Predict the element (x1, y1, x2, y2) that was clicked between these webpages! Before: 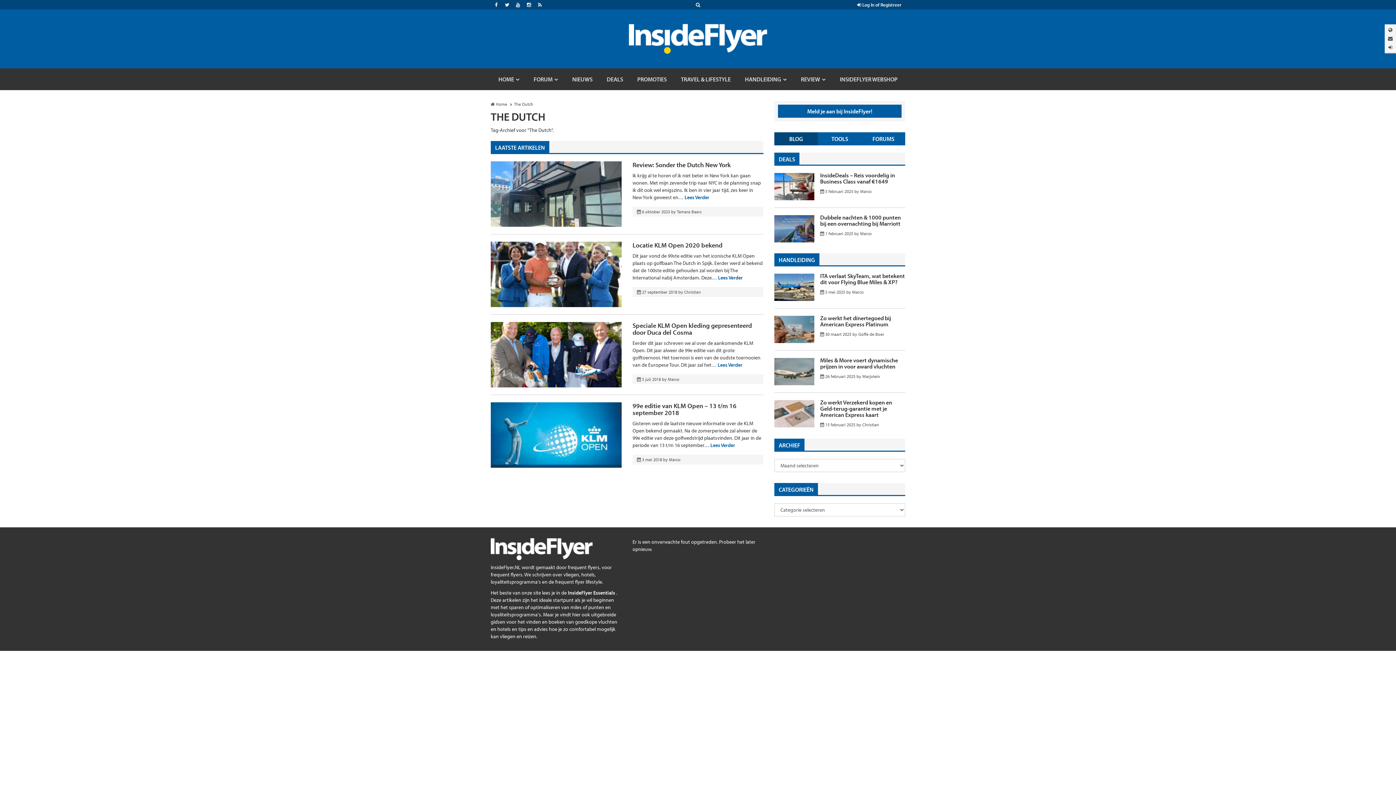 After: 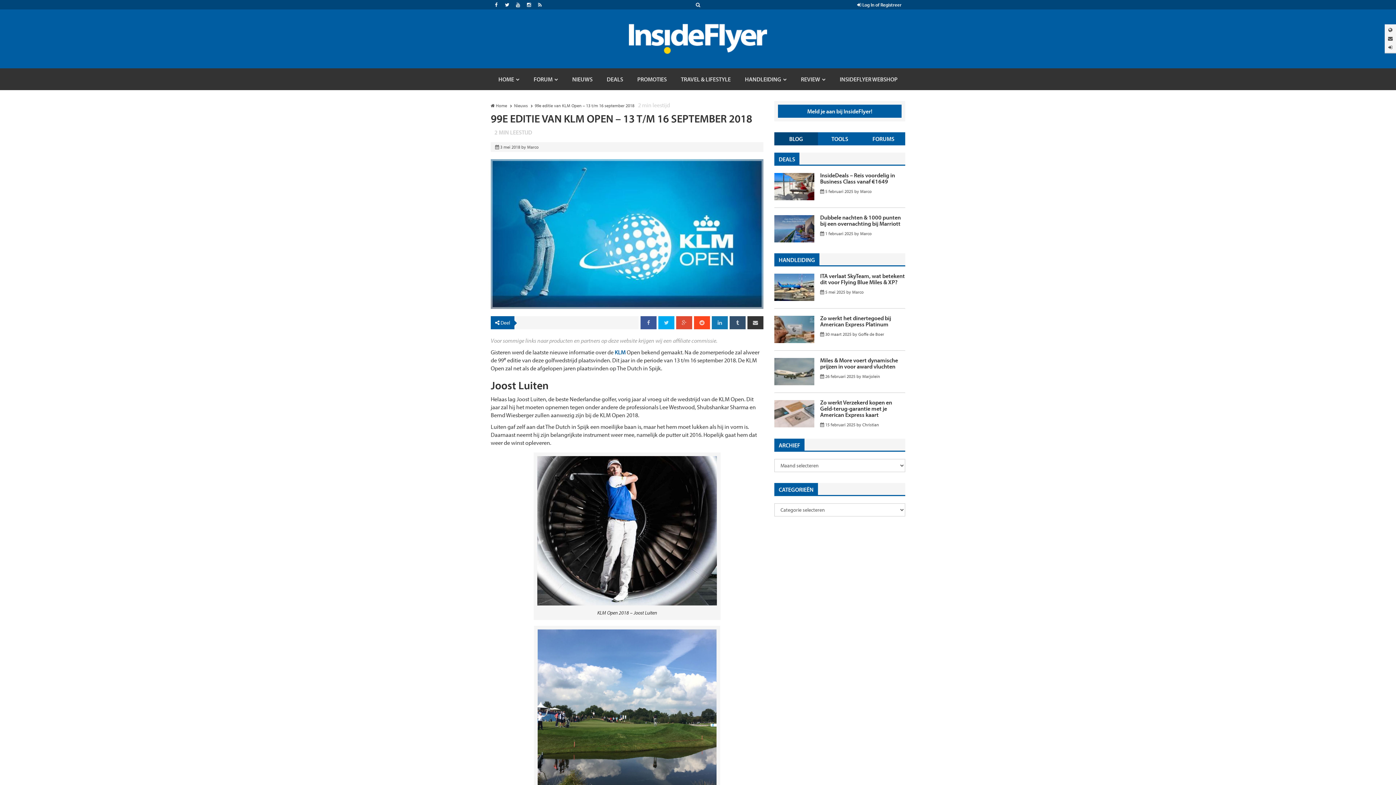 Action: bbox: (632, 401, 736, 417) label: 99e editie van KLM Open – 13 t/m 16 september 2018